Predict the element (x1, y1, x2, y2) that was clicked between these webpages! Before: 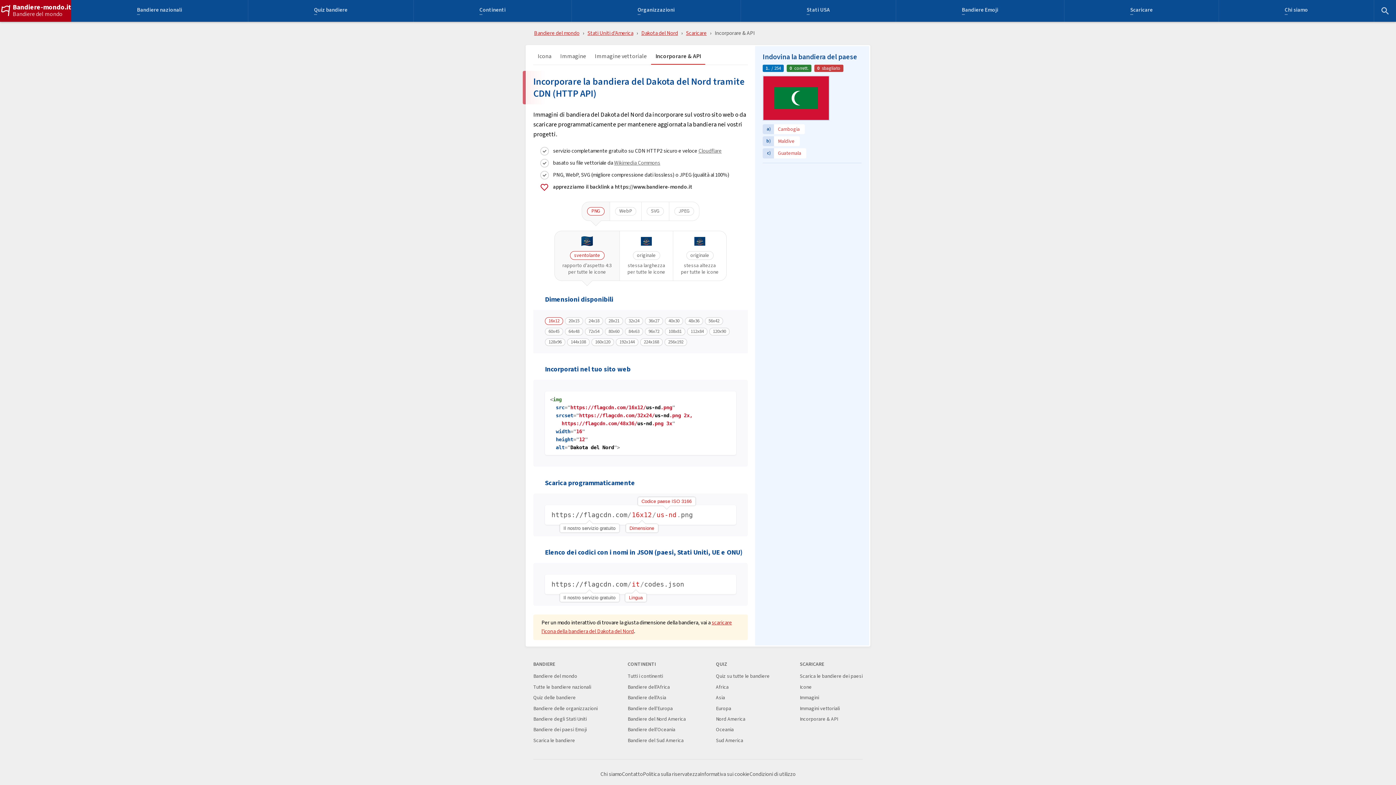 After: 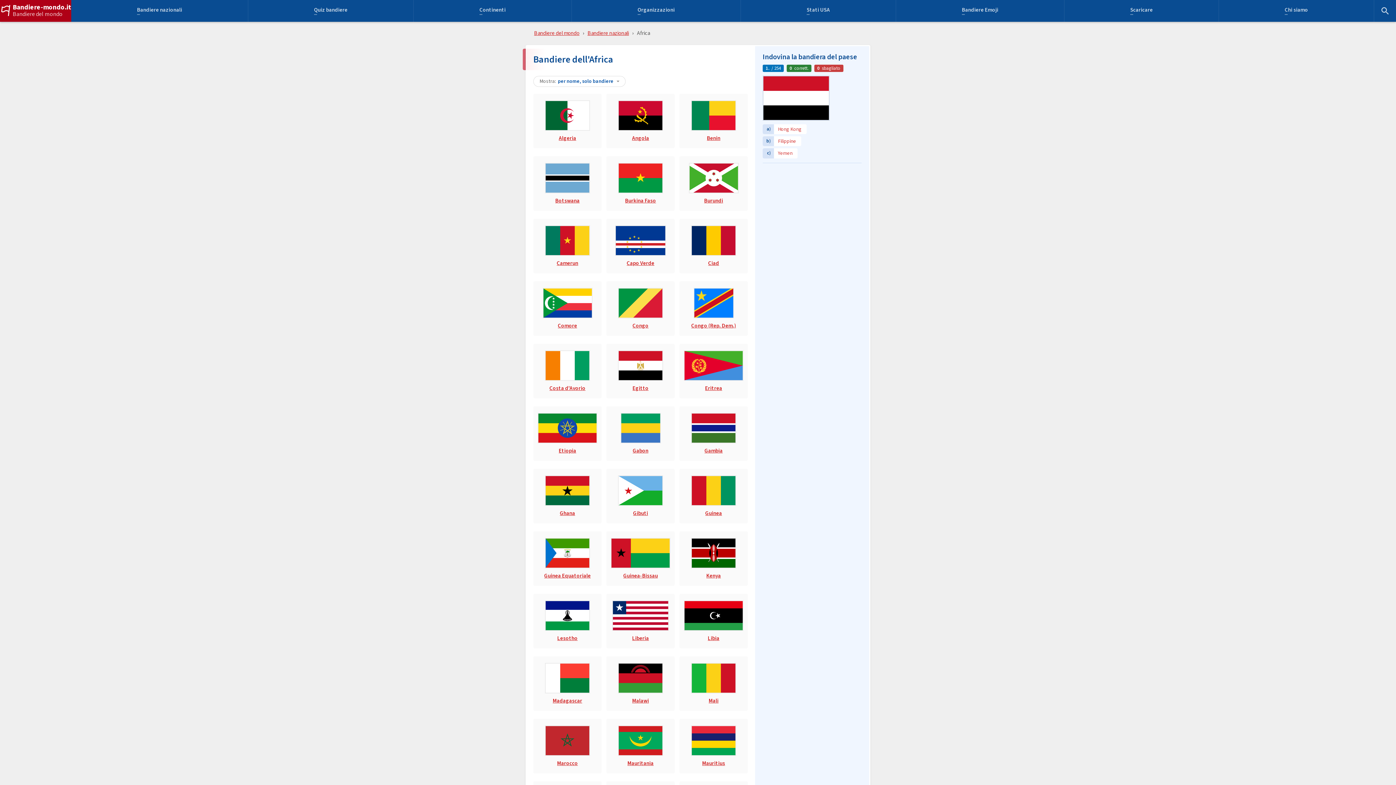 Action: label: Bandiere dell'Africa bbox: (627, 683, 670, 691)